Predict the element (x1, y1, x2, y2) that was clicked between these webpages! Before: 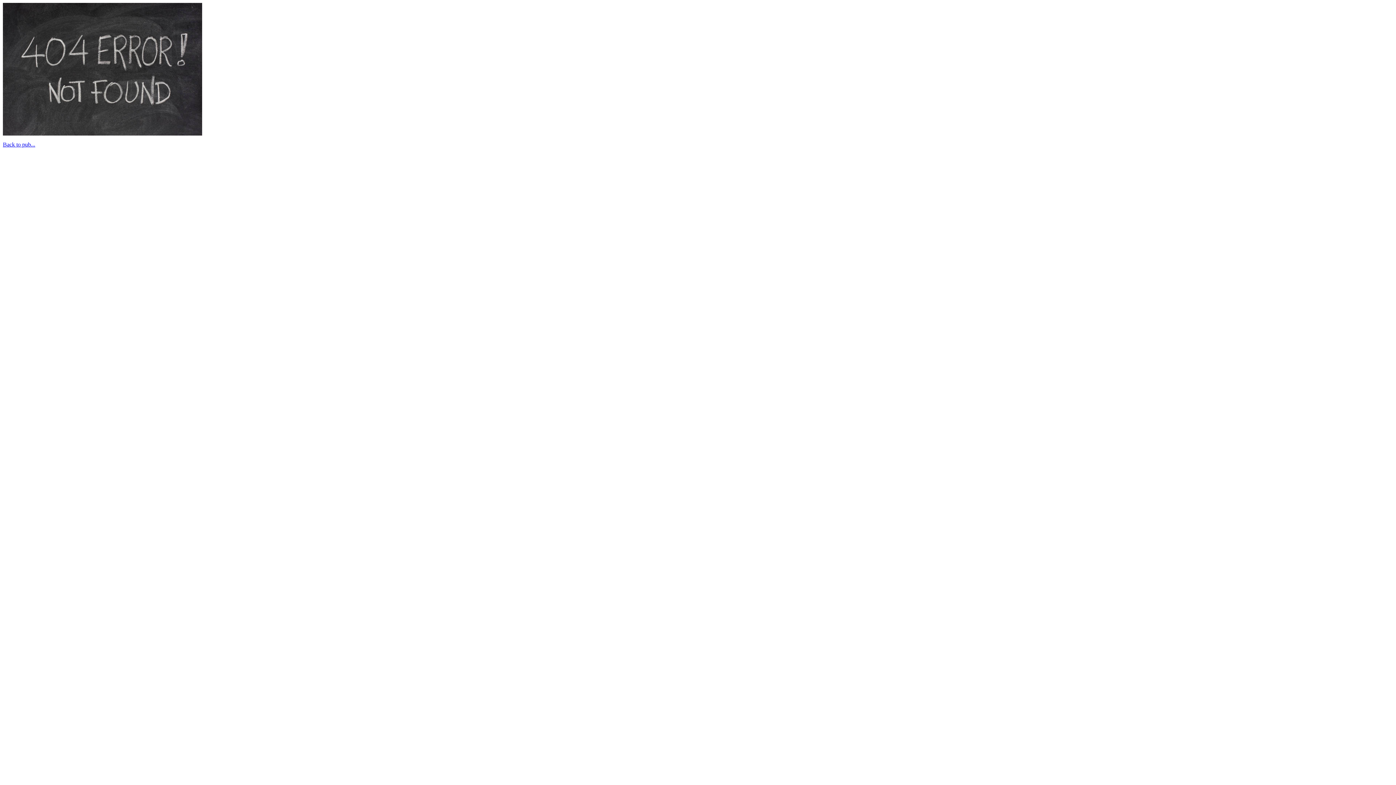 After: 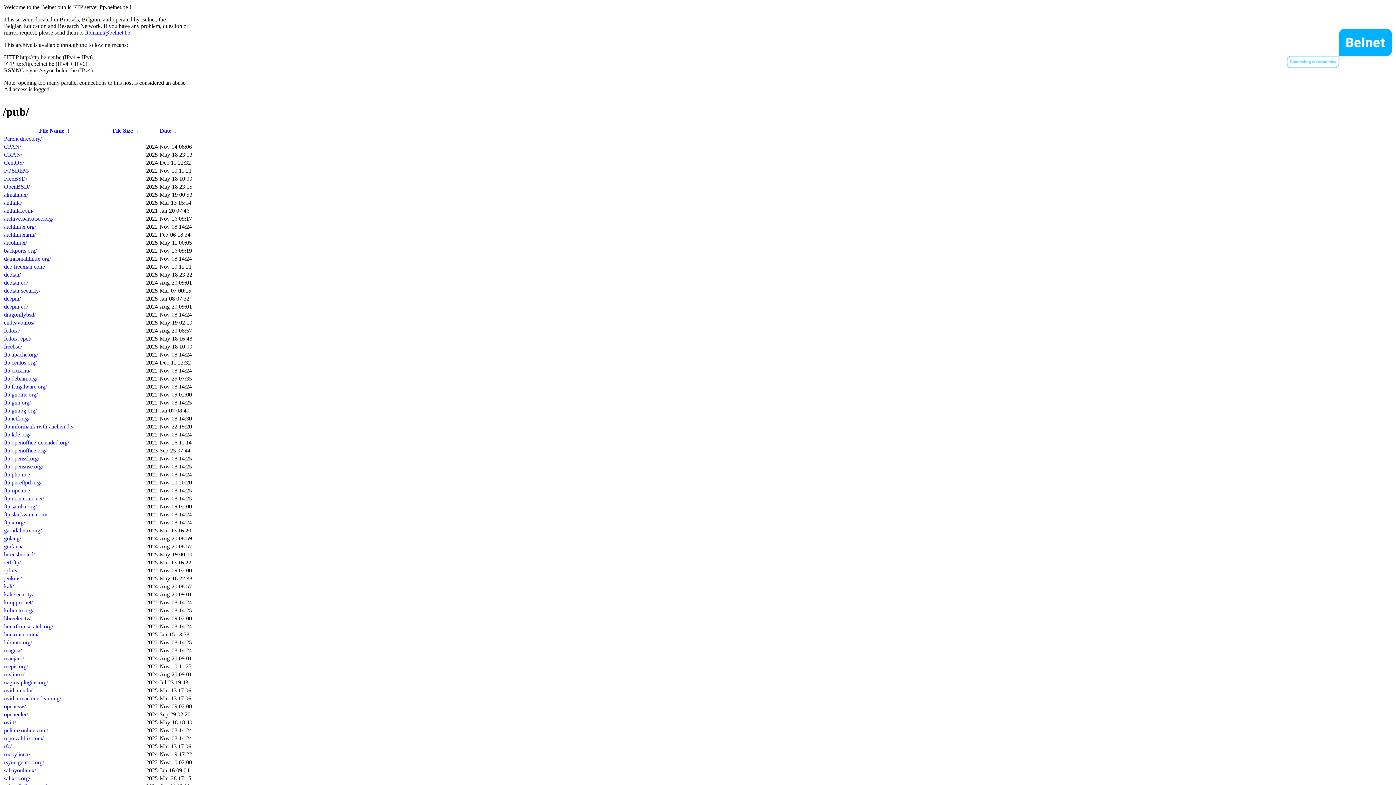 Action: label: Back to pub... bbox: (2, 141, 35, 147)